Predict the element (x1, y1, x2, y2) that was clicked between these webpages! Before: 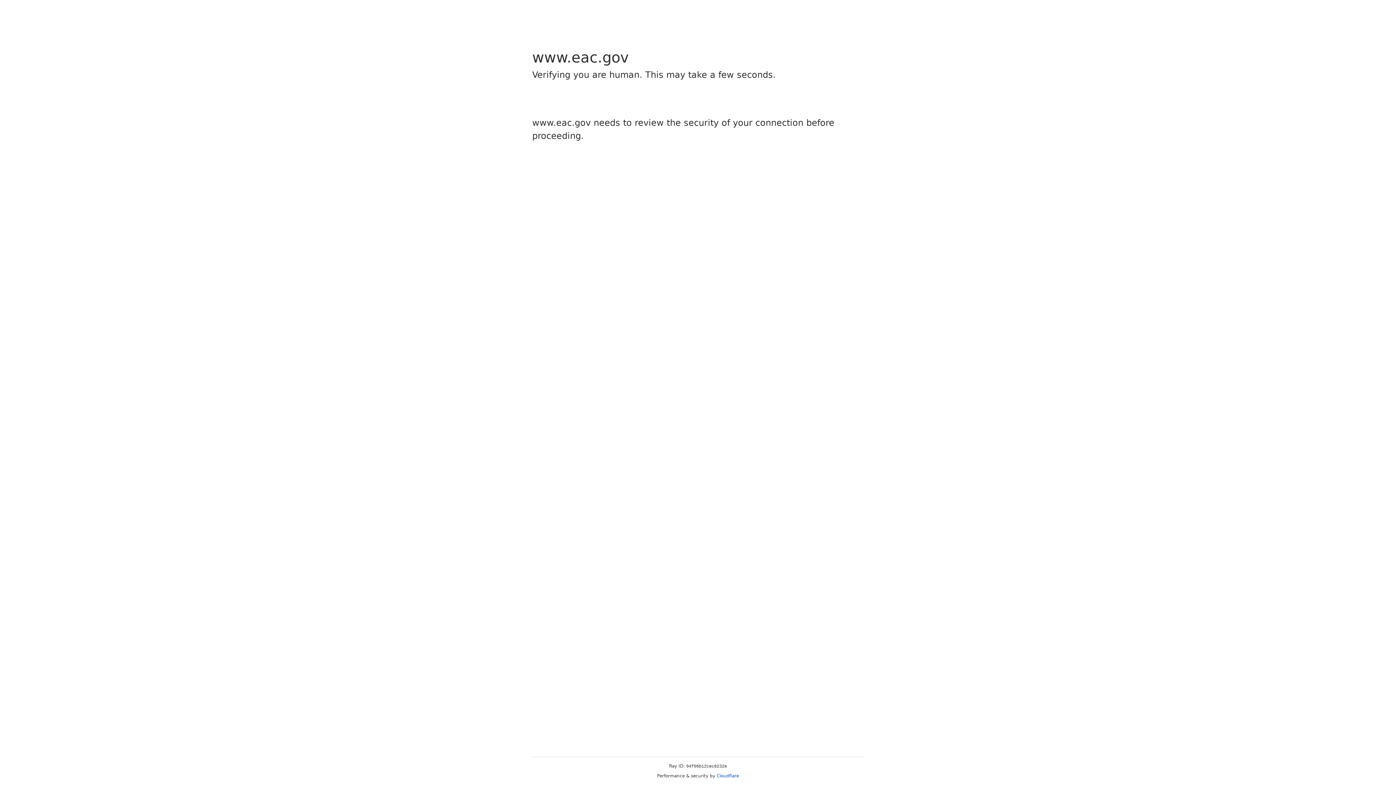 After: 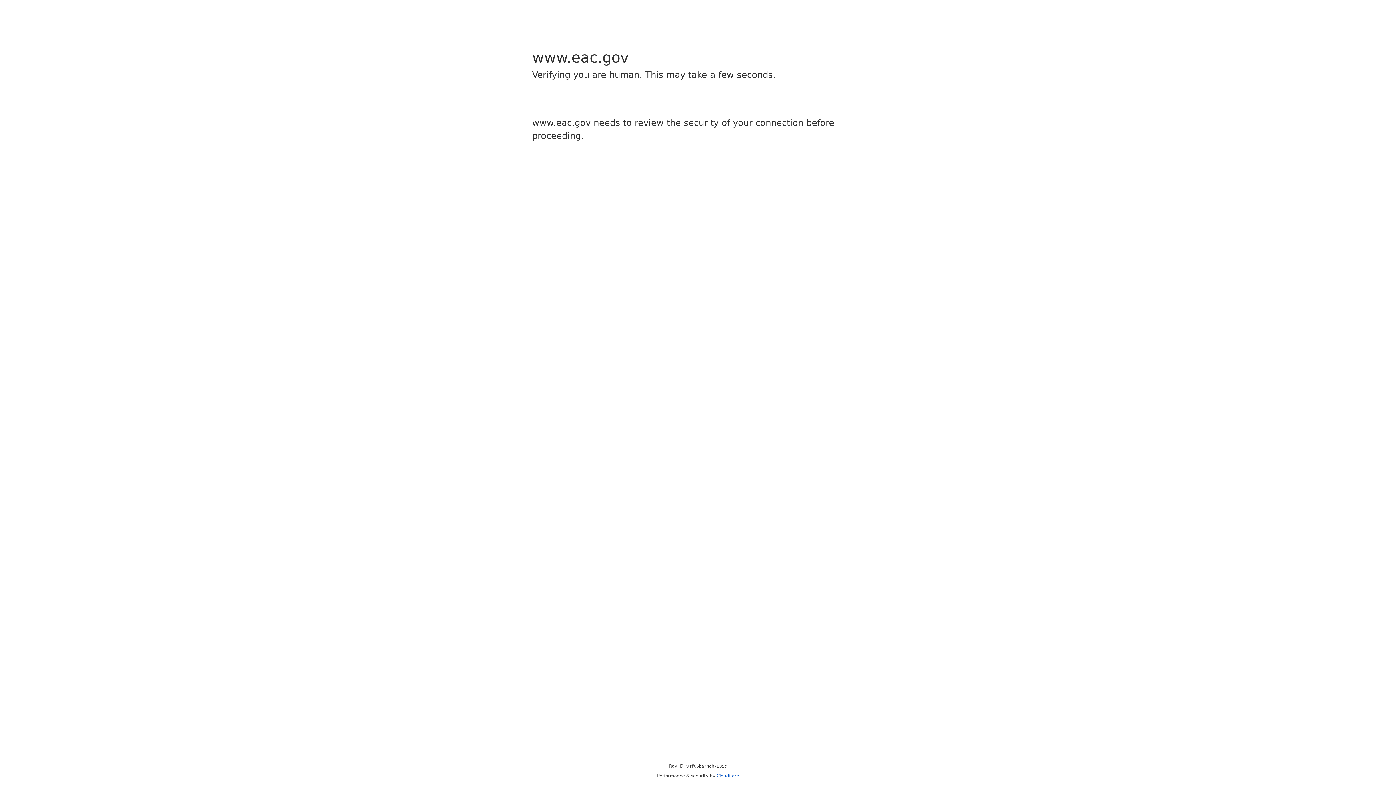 Action: bbox: (716, 773, 739, 778) label: Cloudflare